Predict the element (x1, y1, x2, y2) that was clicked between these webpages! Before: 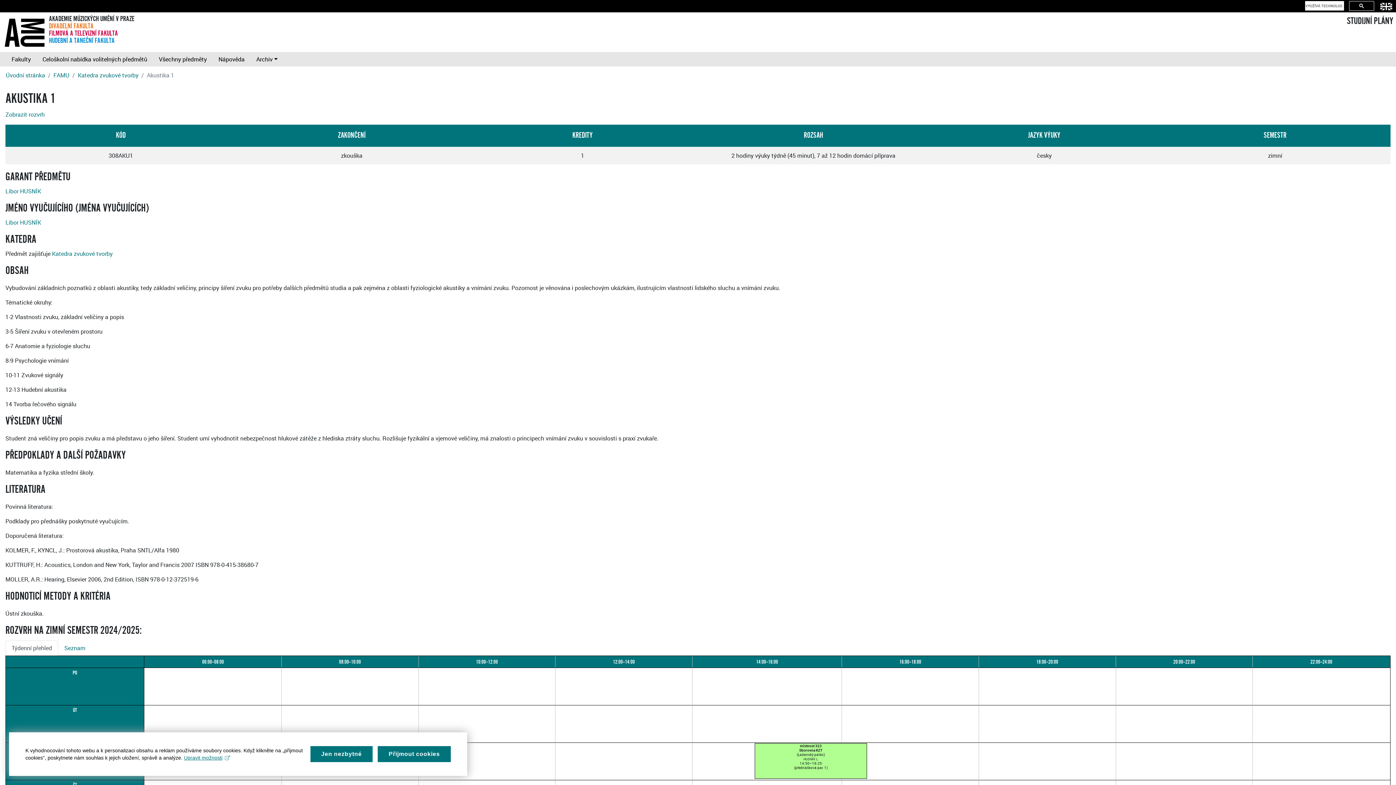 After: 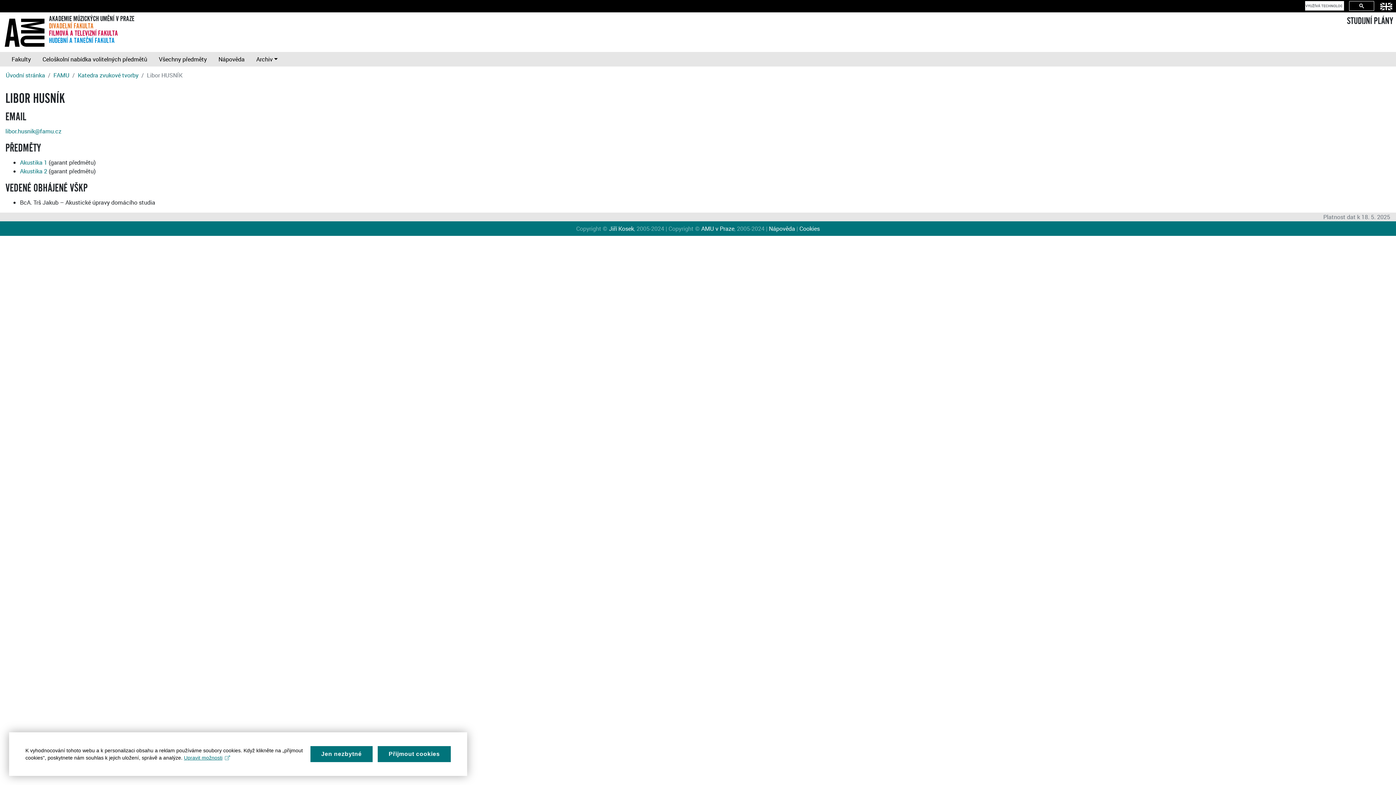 Action: bbox: (5, 187, 41, 195) label: Libor HUSNÍK